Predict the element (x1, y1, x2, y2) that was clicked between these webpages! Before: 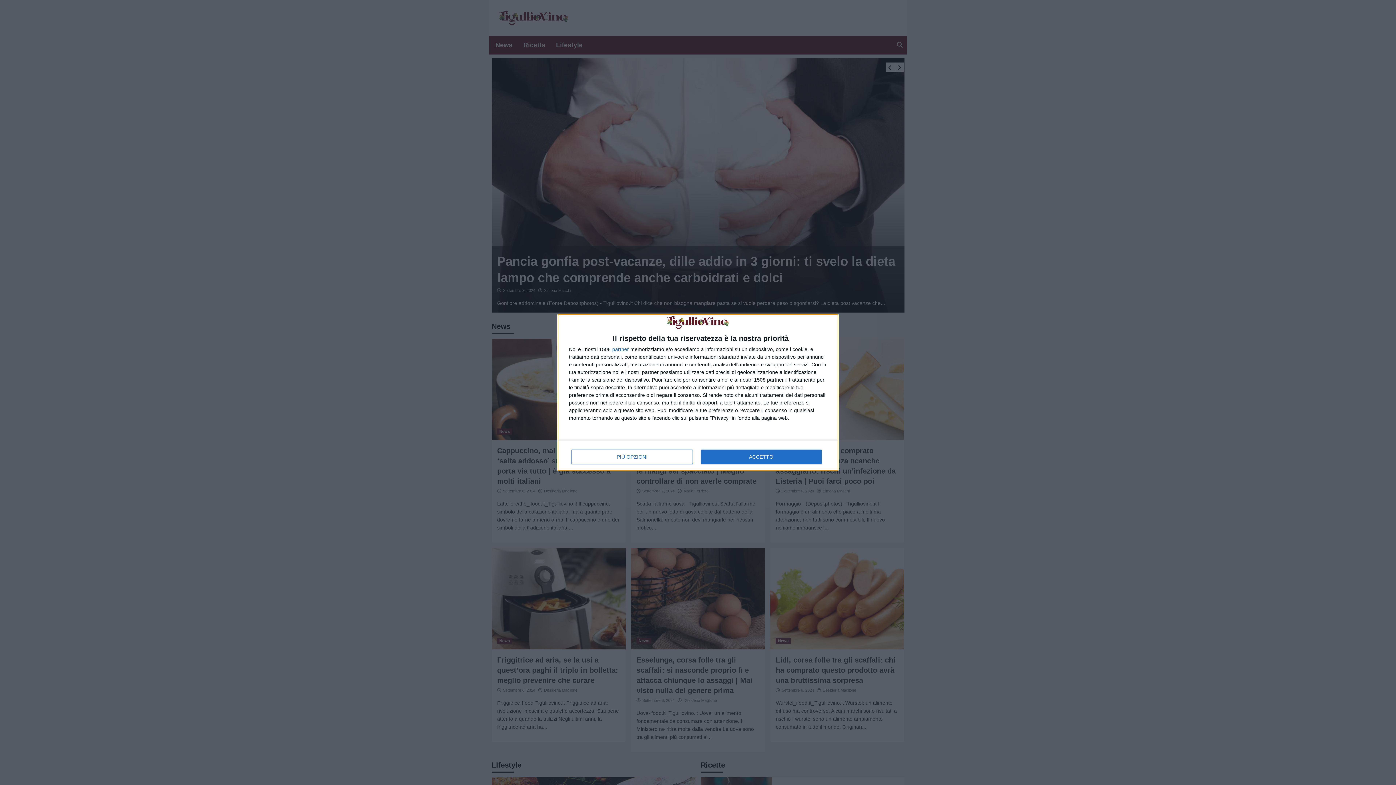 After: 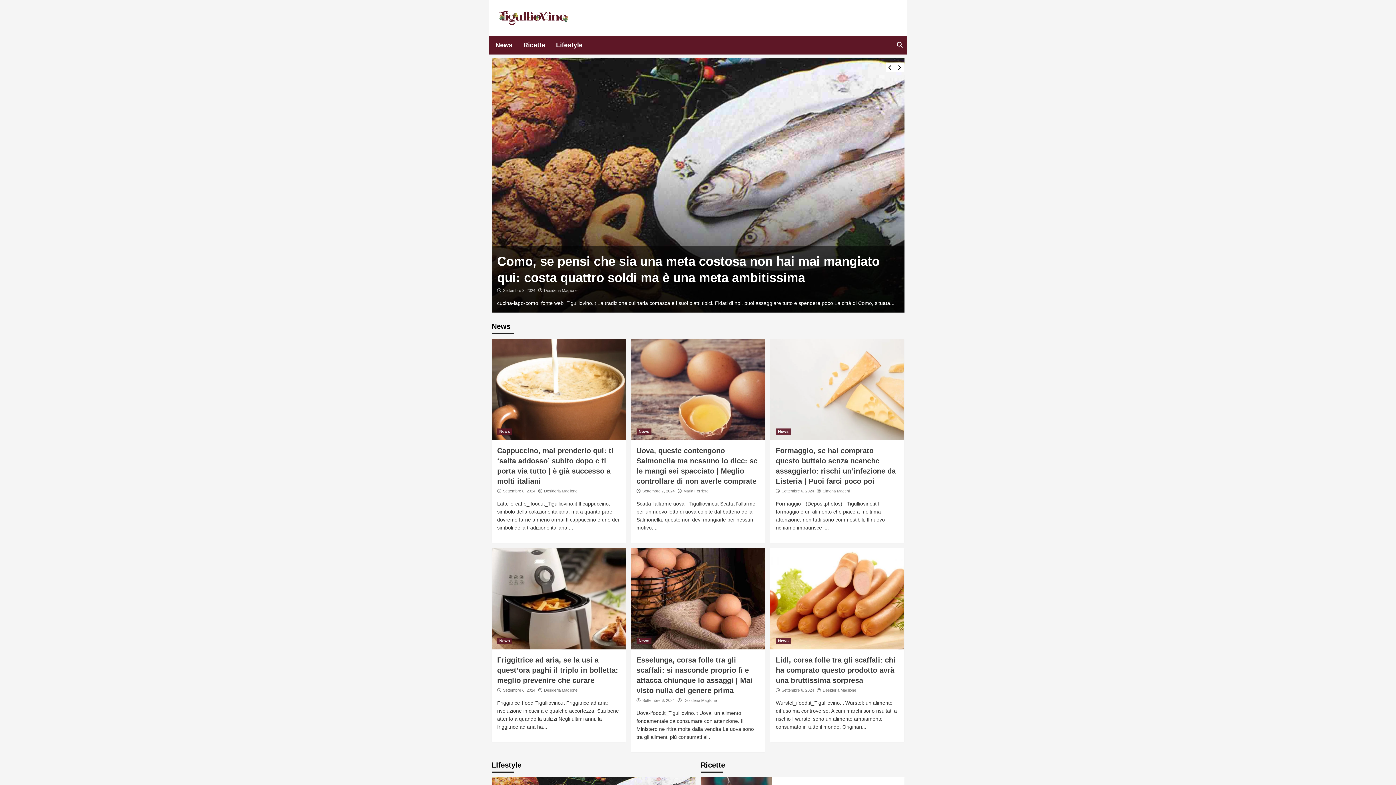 Action: label: ACCETTO bbox: (700, 449, 821, 464)